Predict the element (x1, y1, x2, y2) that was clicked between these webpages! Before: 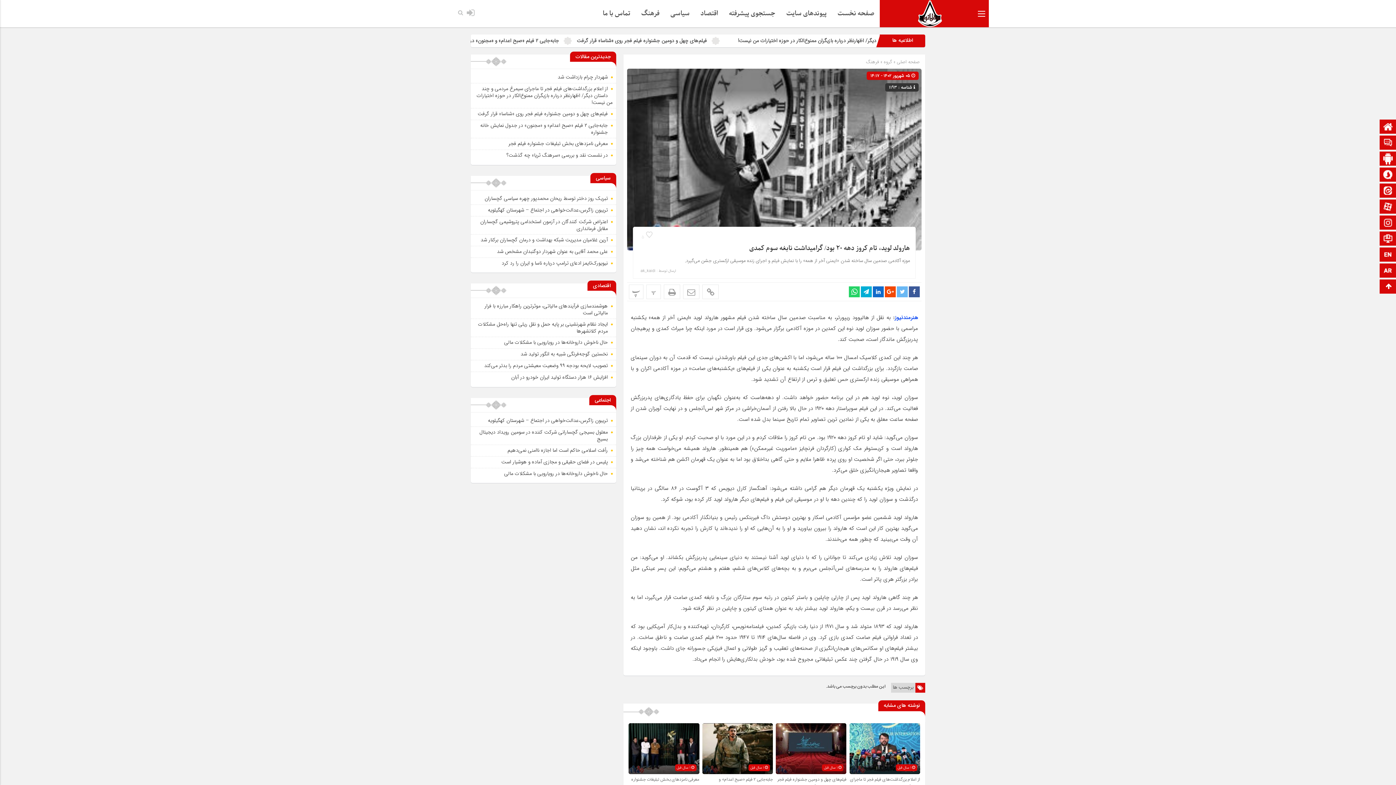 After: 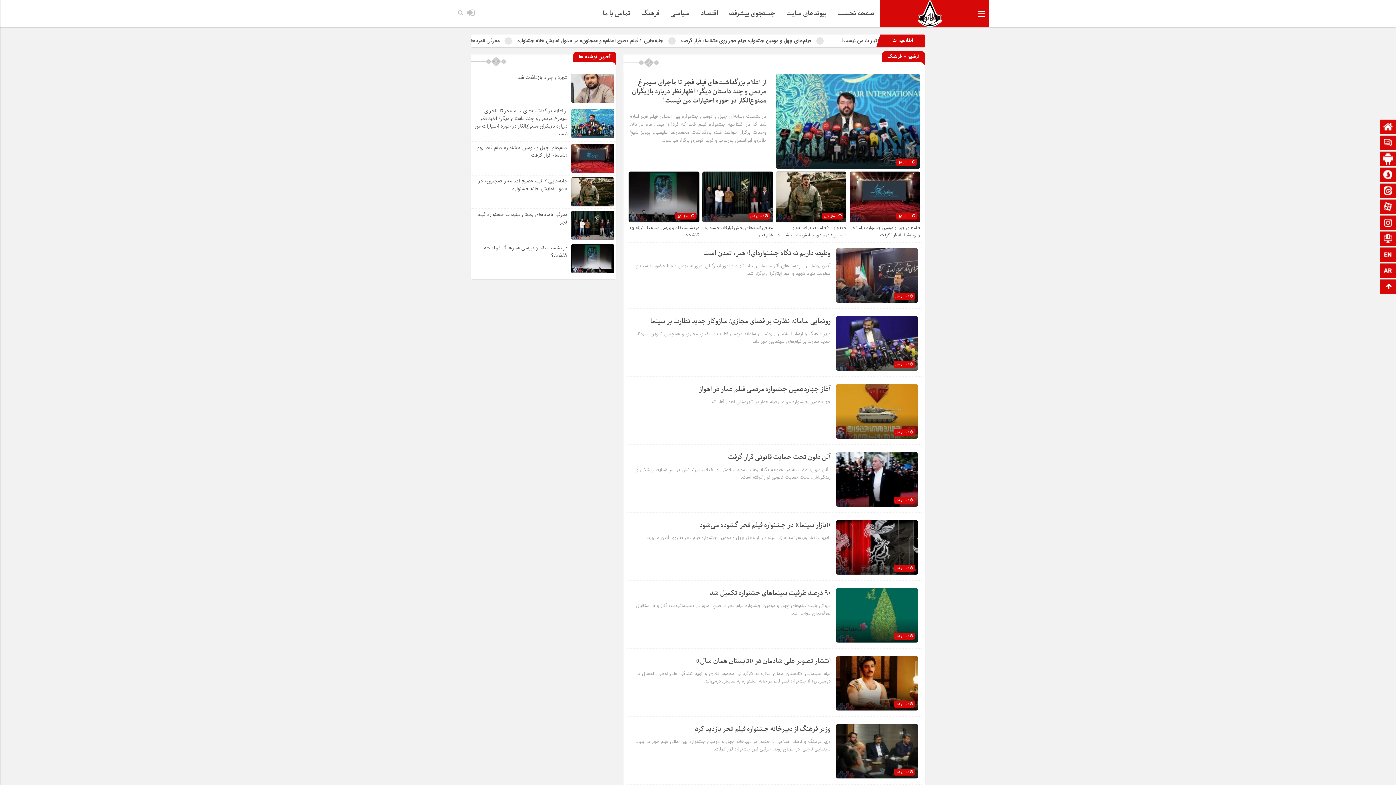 Action: bbox: (637, 0, 665, 27) label: فرهنگ